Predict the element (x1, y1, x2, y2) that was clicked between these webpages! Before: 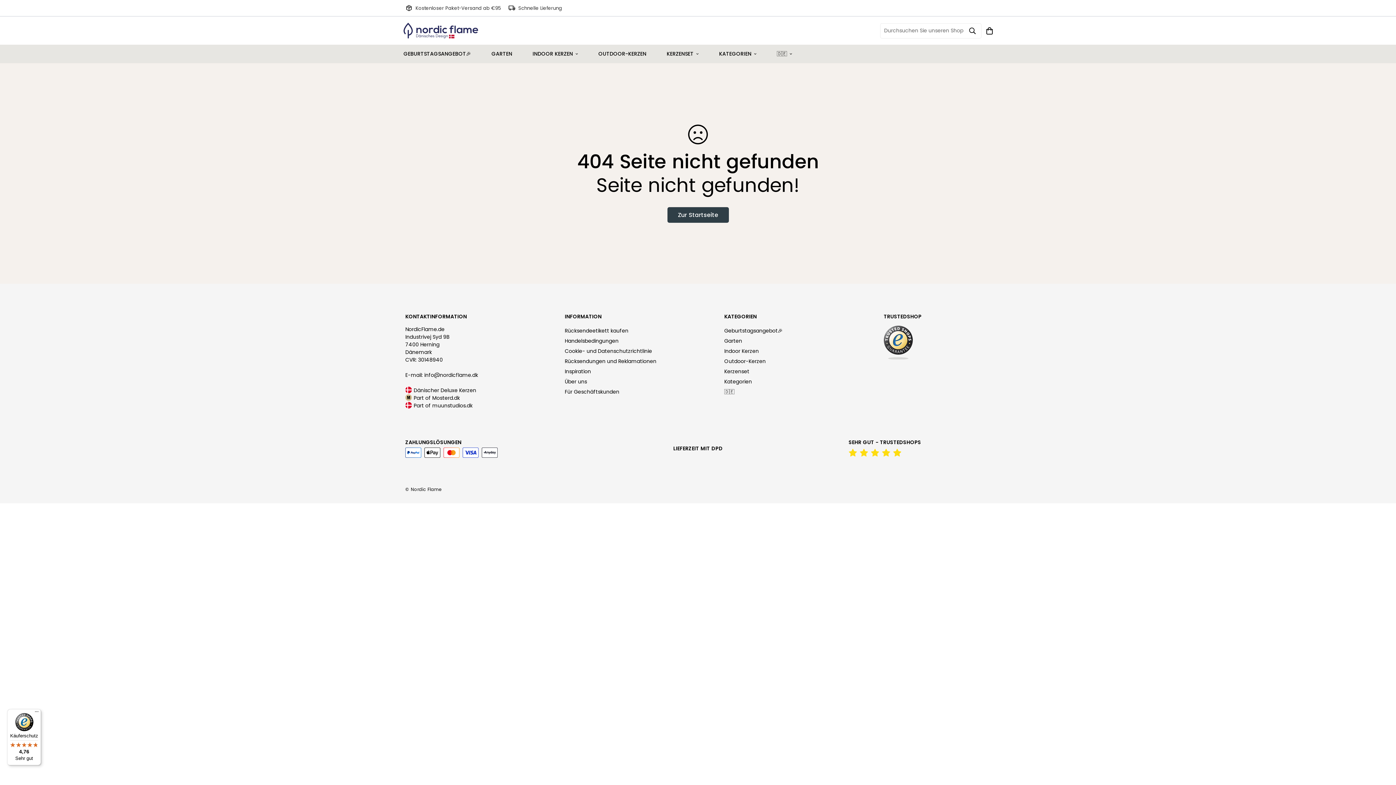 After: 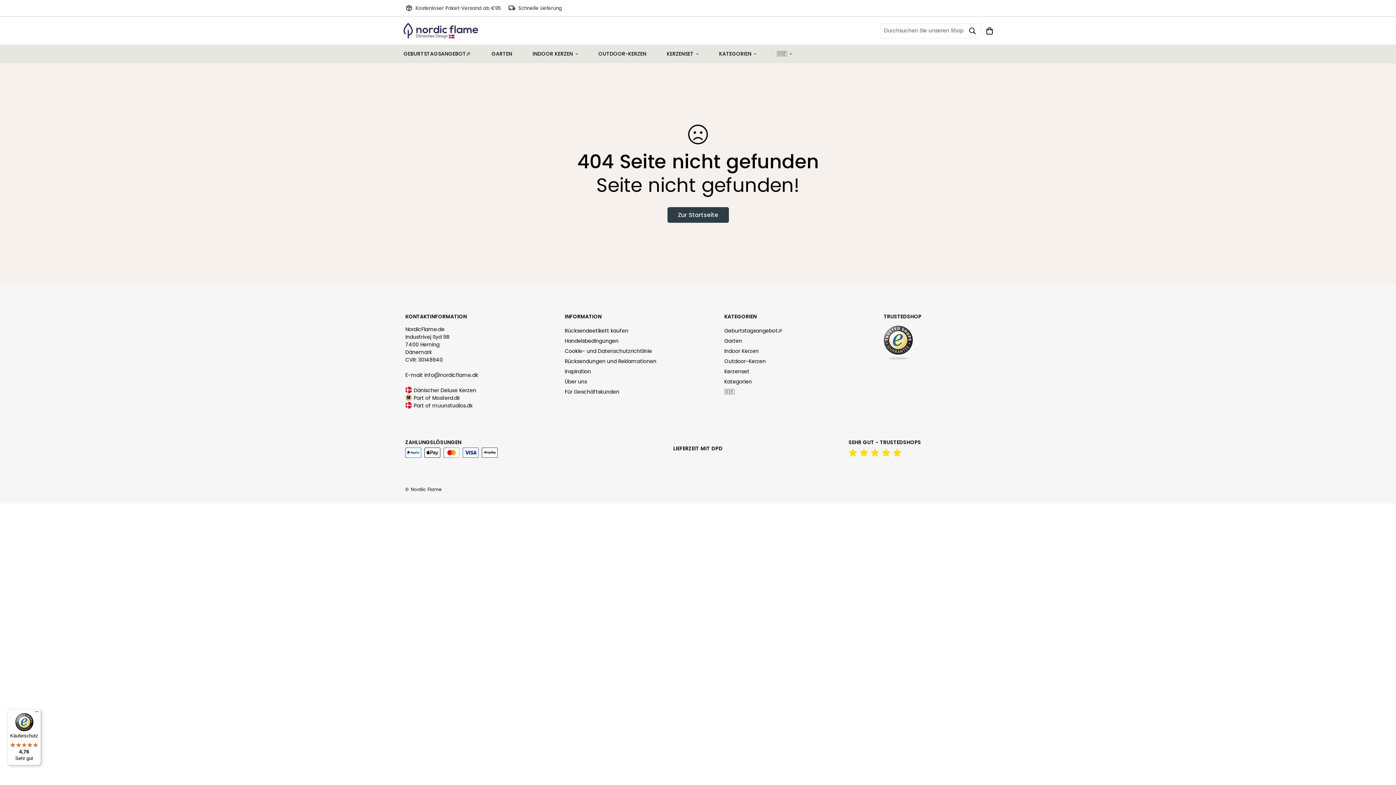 Action: bbox: (413, 386, 476, 394) label: Dänischer Deluxe Kerzen